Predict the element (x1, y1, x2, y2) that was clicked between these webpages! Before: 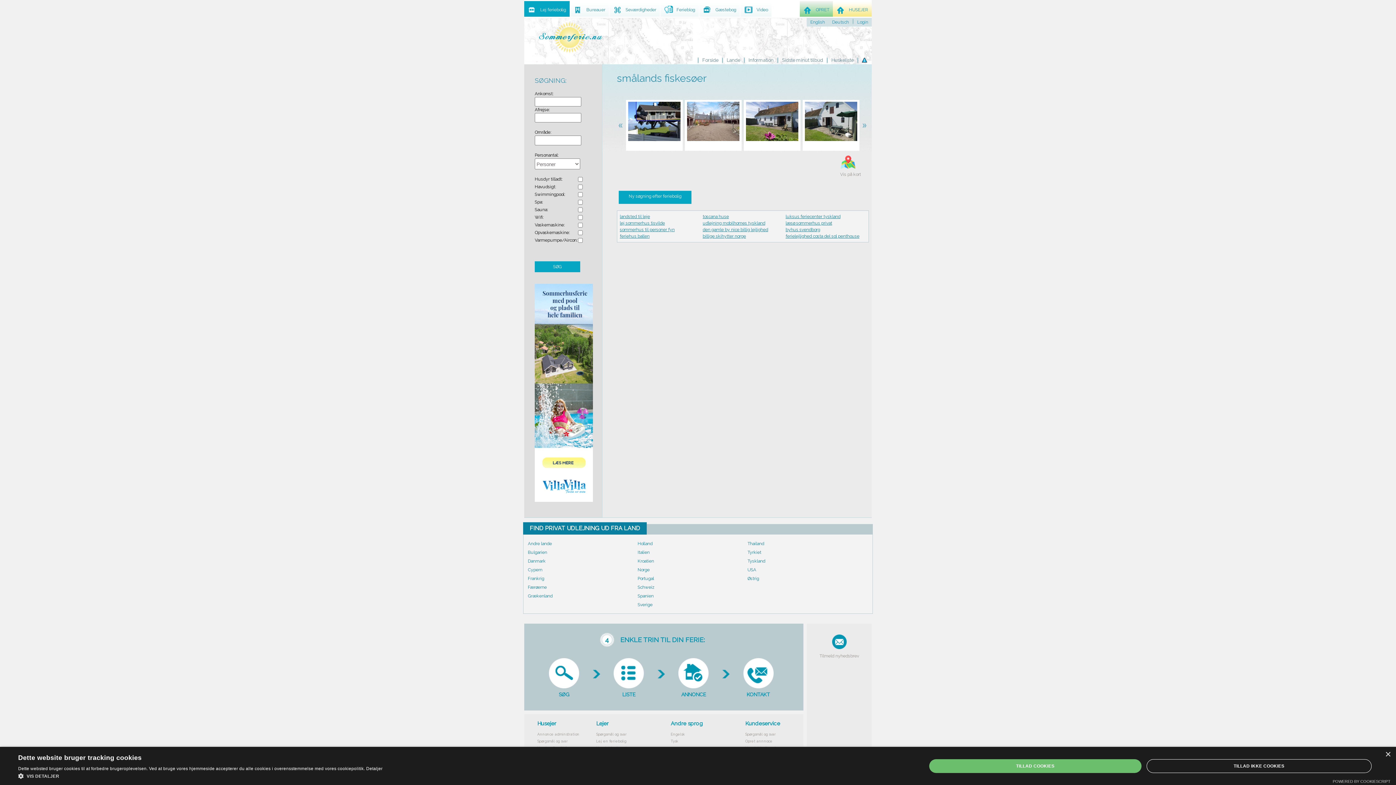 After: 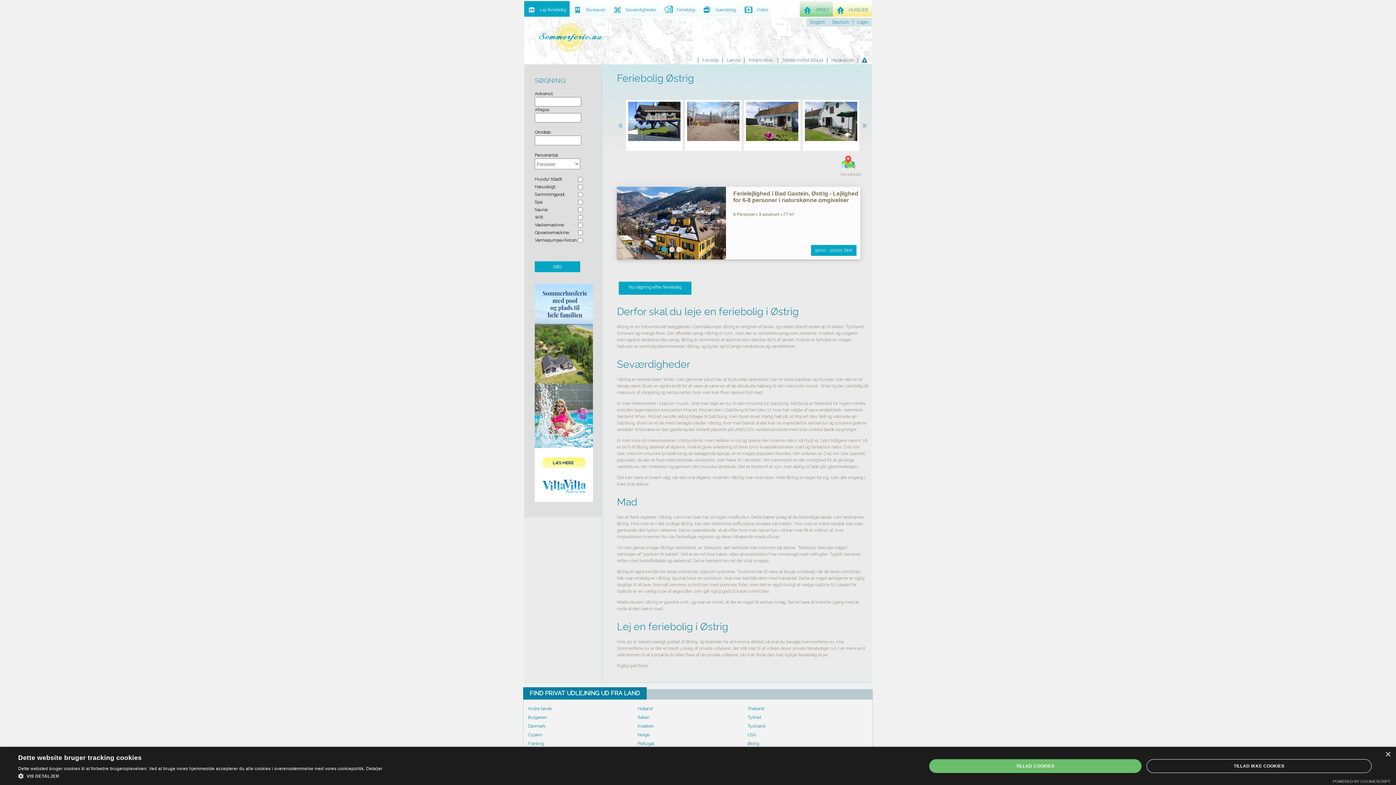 Action: label: Østrig bbox: (747, 576, 759, 581)